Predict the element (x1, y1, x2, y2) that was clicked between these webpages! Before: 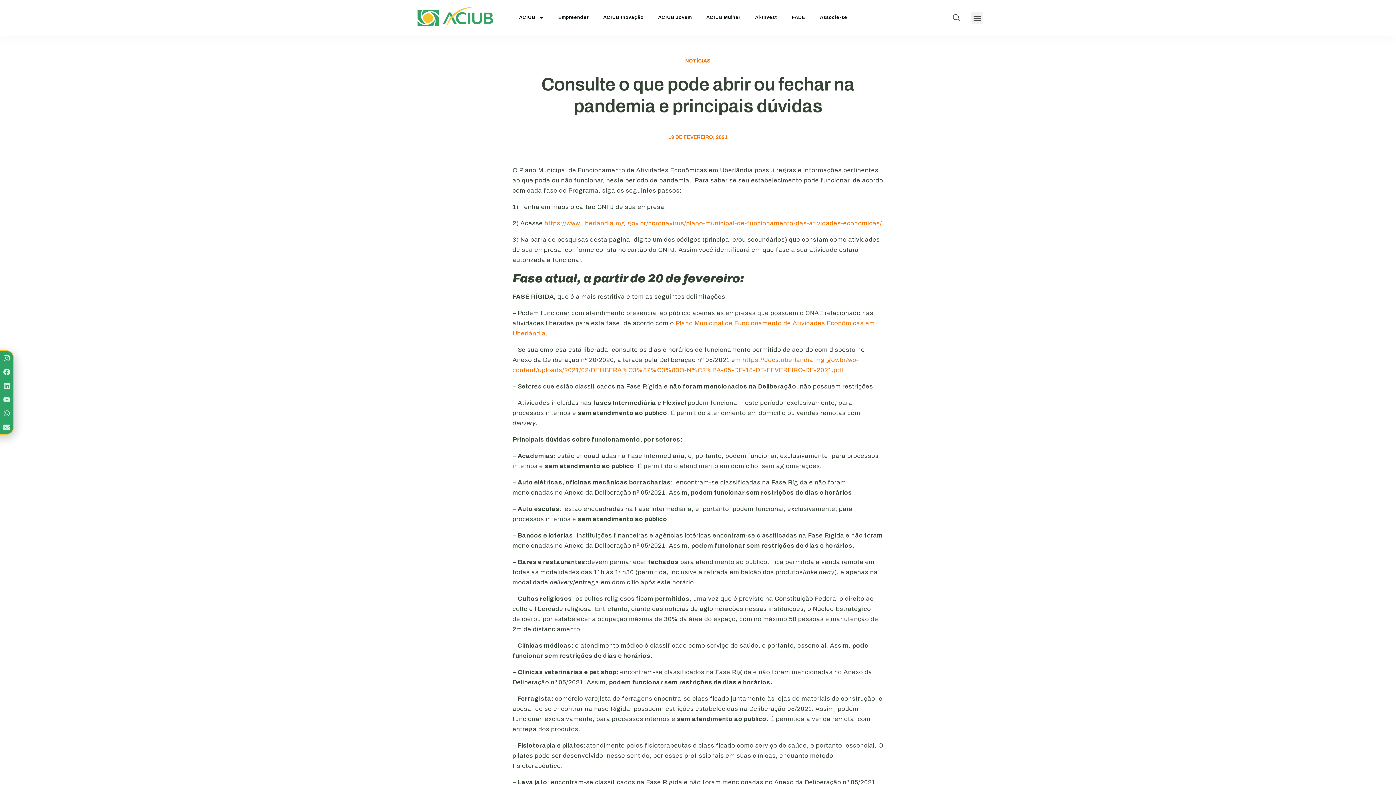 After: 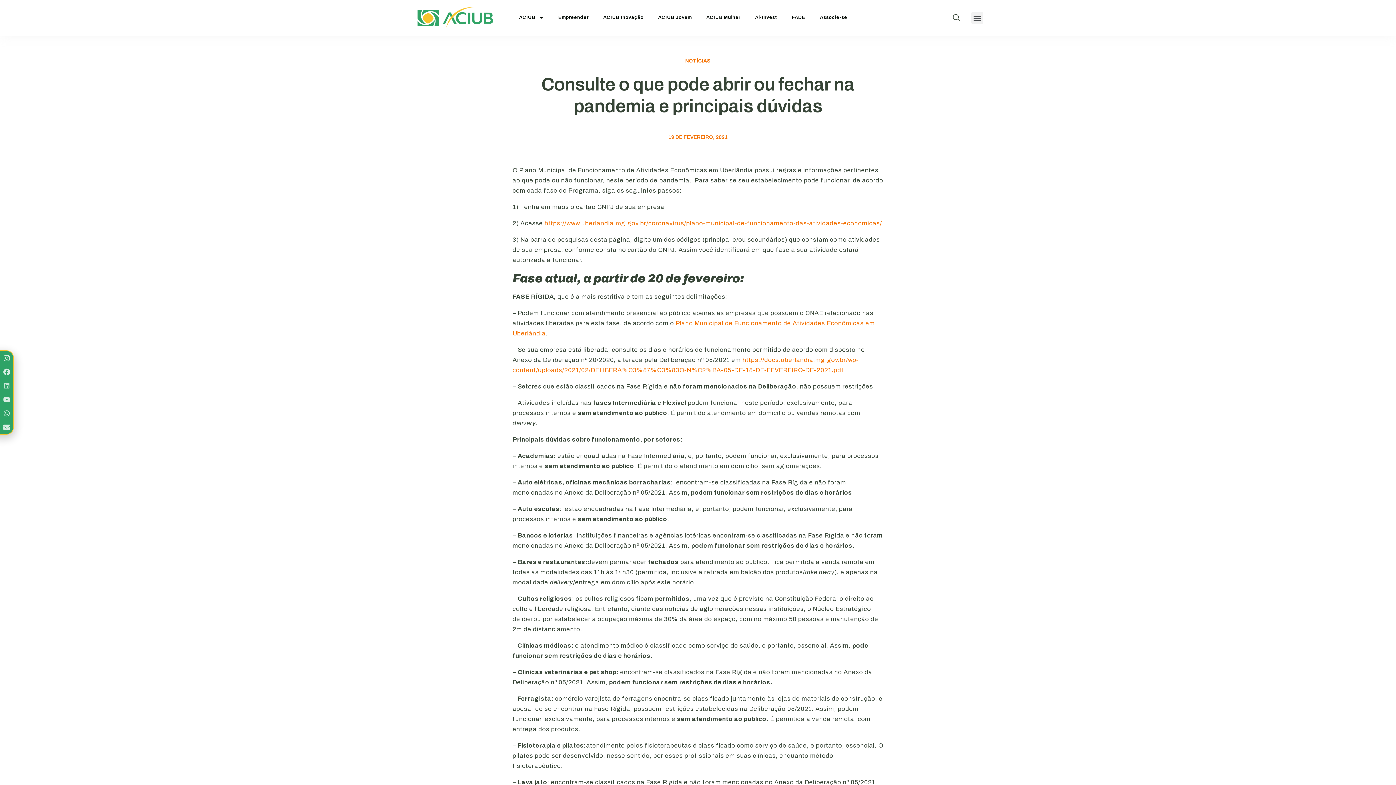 Action: bbox: (0, 378, 13, 392) label: Linkedin